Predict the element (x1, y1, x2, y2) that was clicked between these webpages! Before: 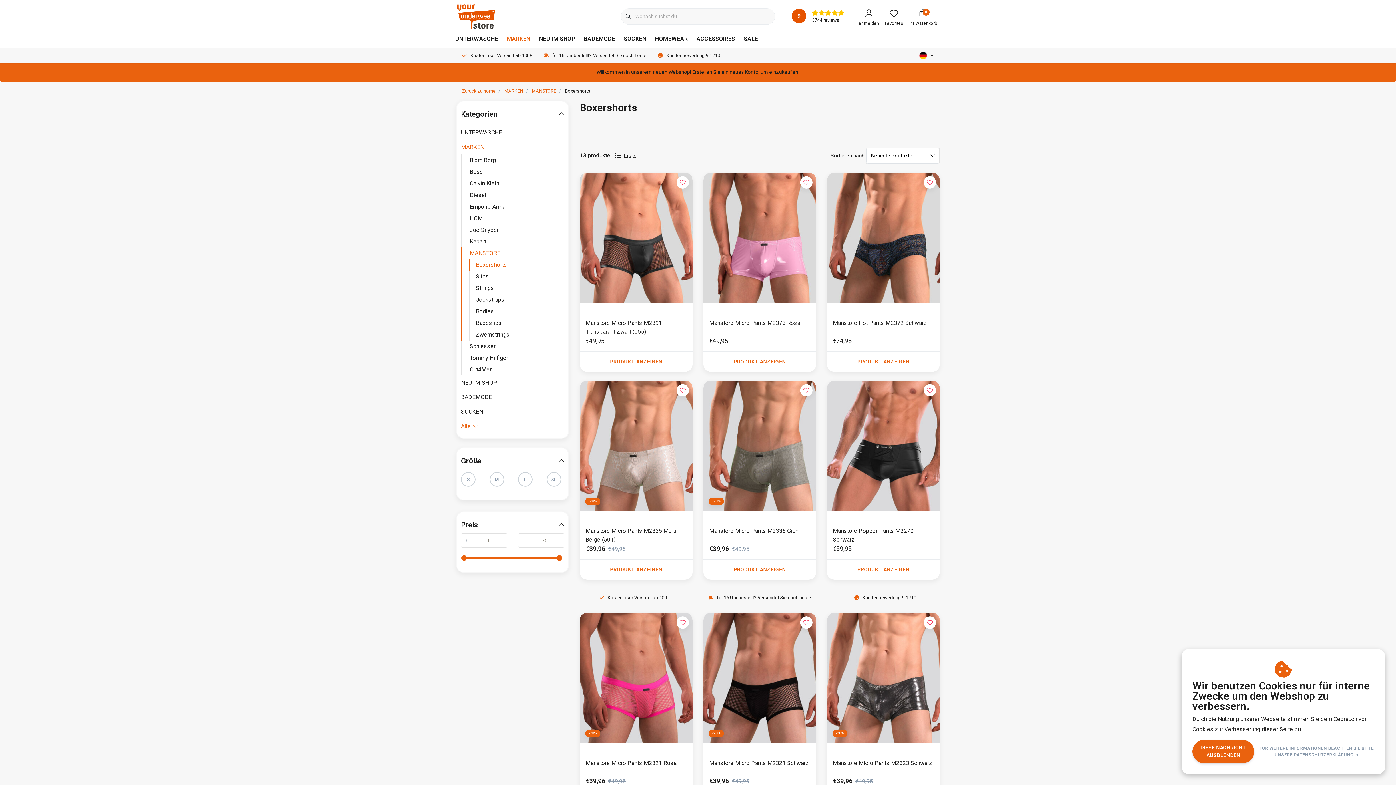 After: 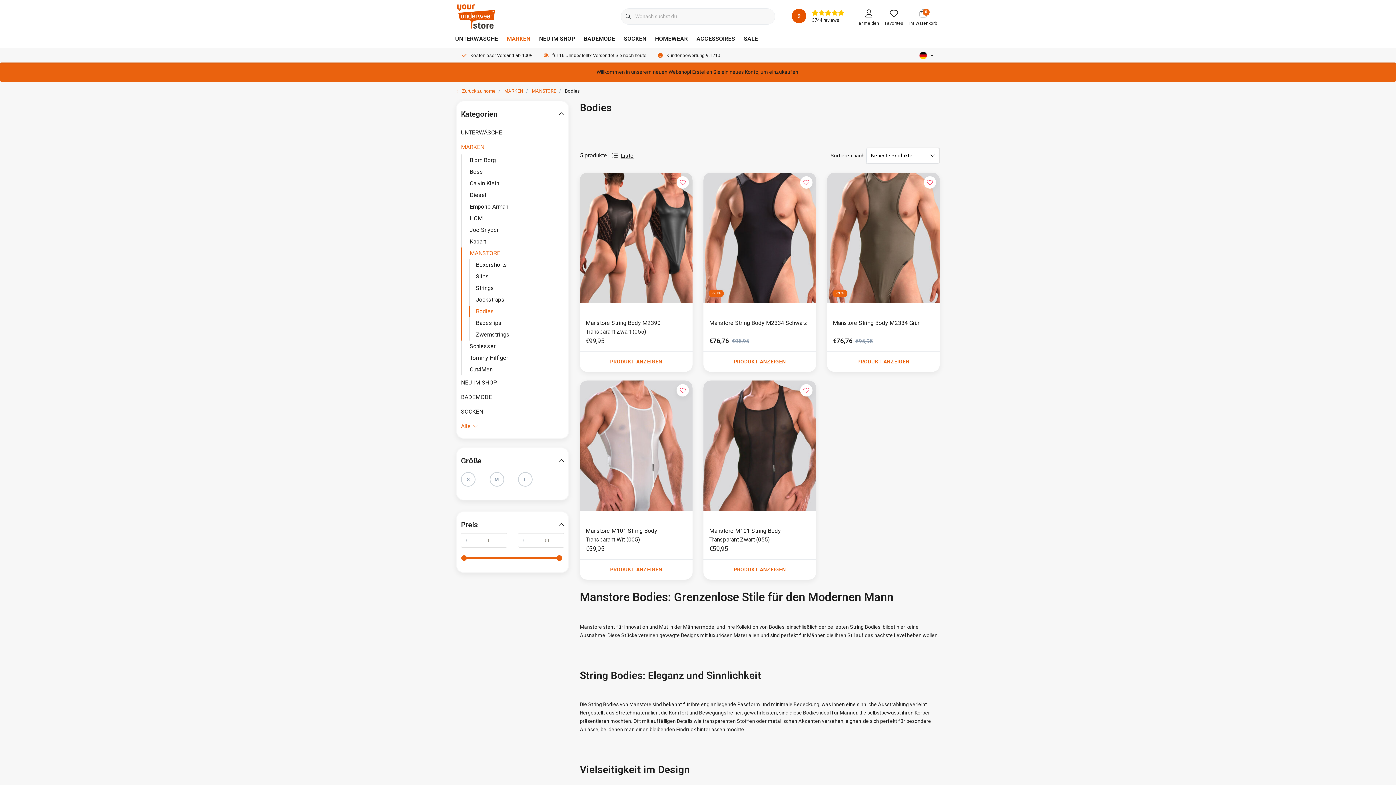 Action: label: Bodies bbox: (471, 305, 564, 317)